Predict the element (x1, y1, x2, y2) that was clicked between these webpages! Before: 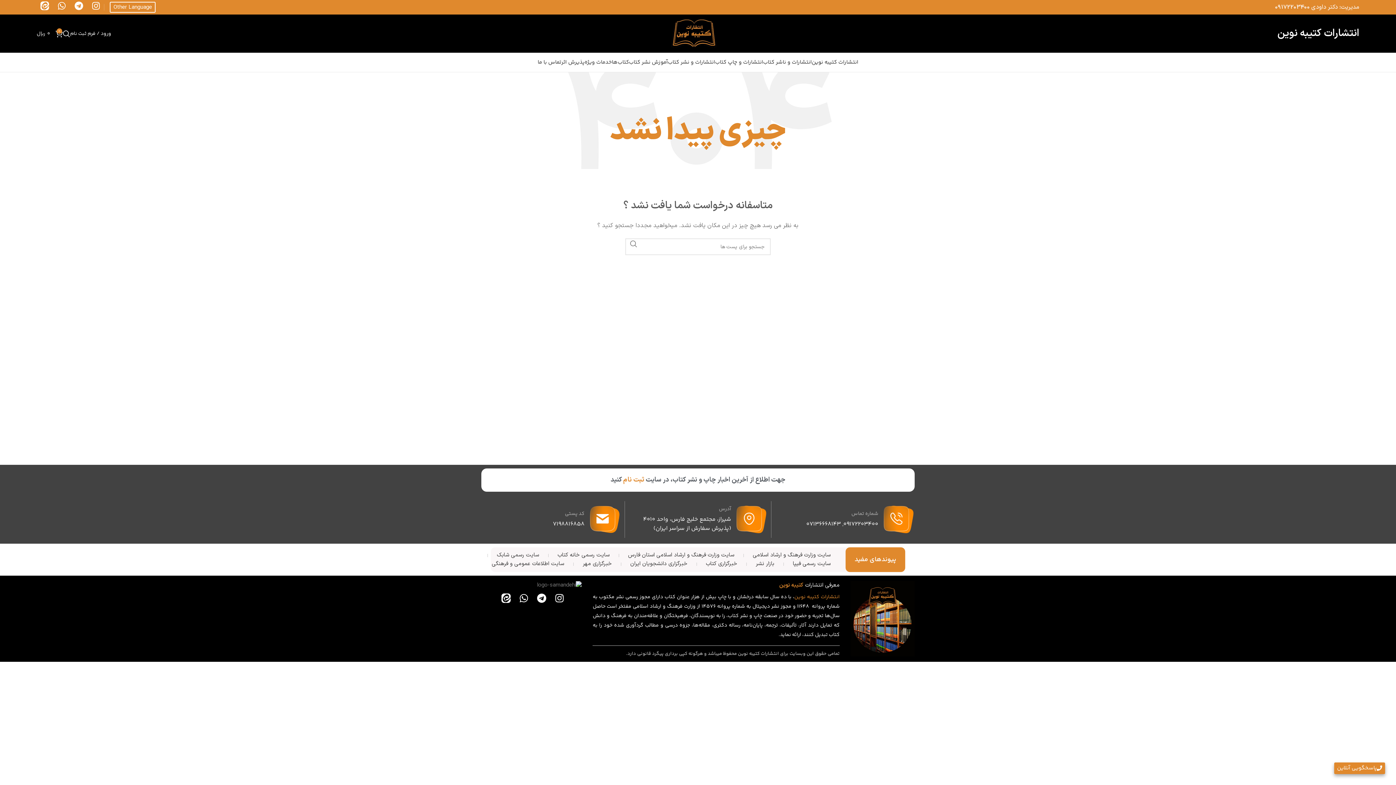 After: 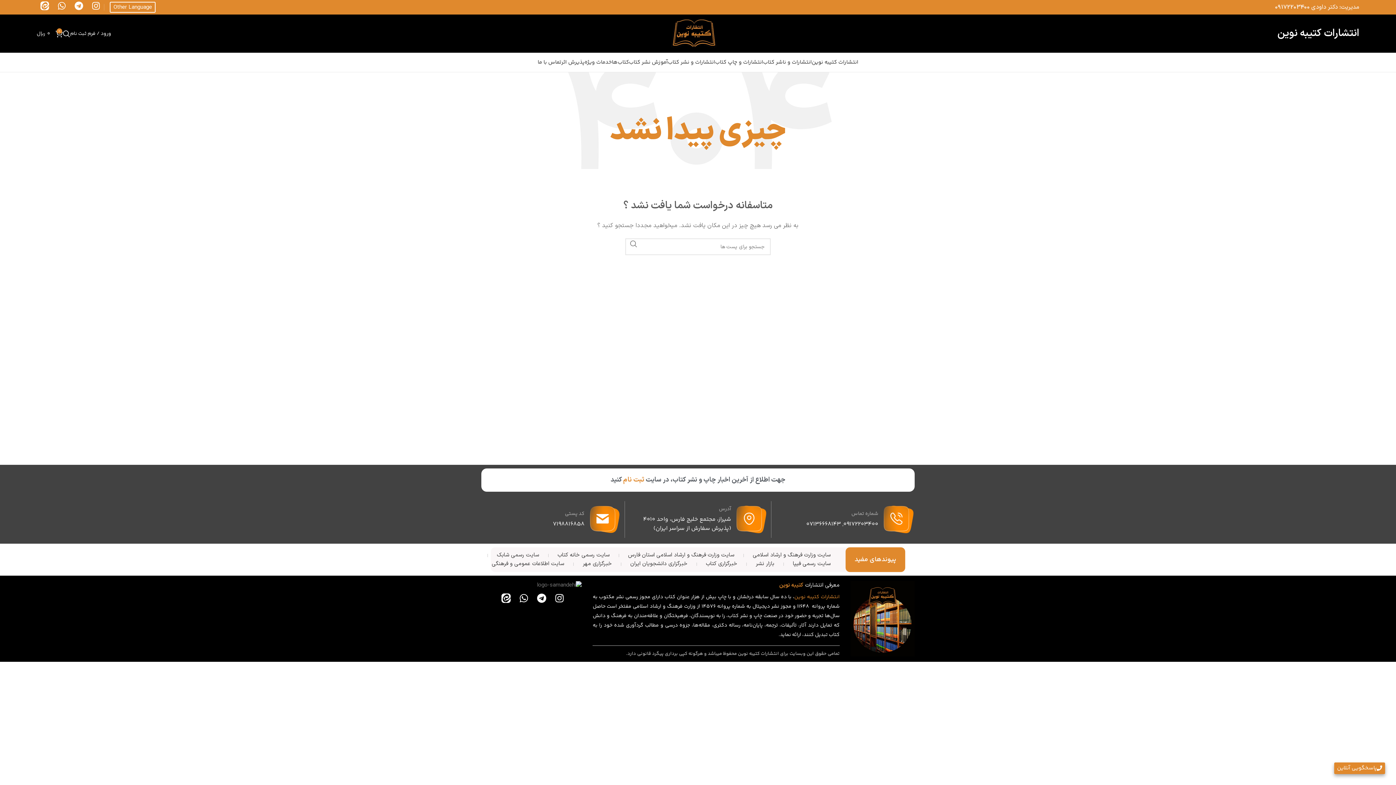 Action: bbox: (806, 519, 841, 528) label: 07136668143